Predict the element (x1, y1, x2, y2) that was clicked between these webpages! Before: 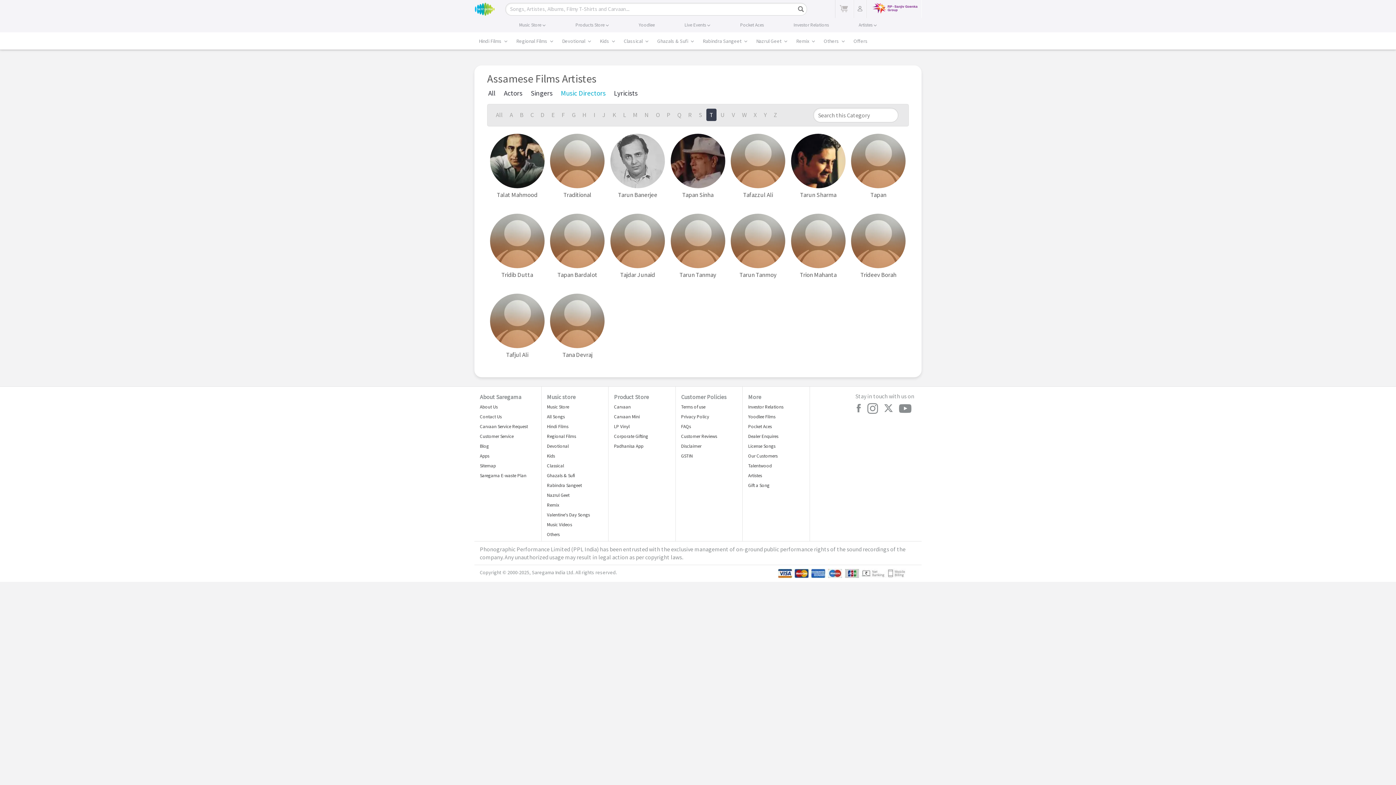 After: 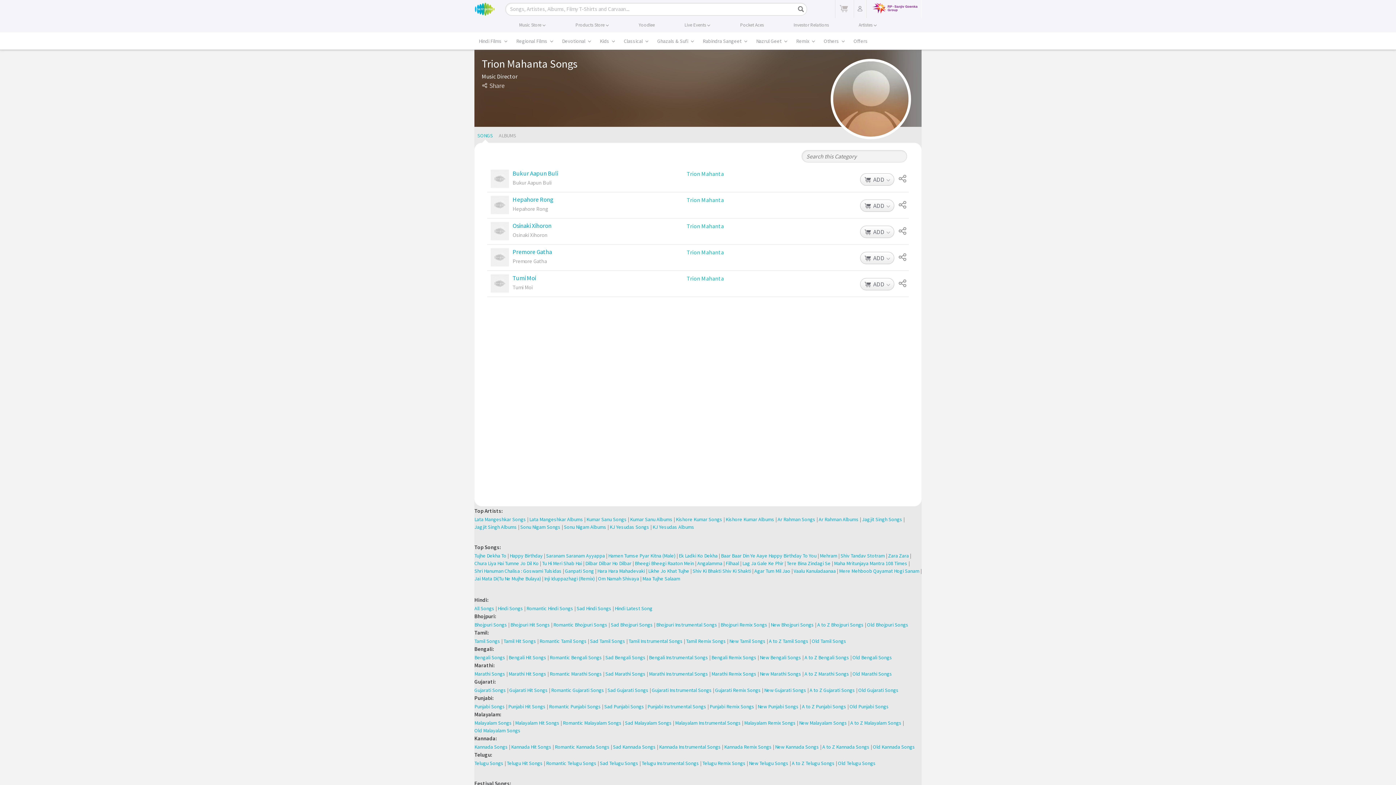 Action: bbox: (800, 273, 836, 281) label: Trion Mahanta